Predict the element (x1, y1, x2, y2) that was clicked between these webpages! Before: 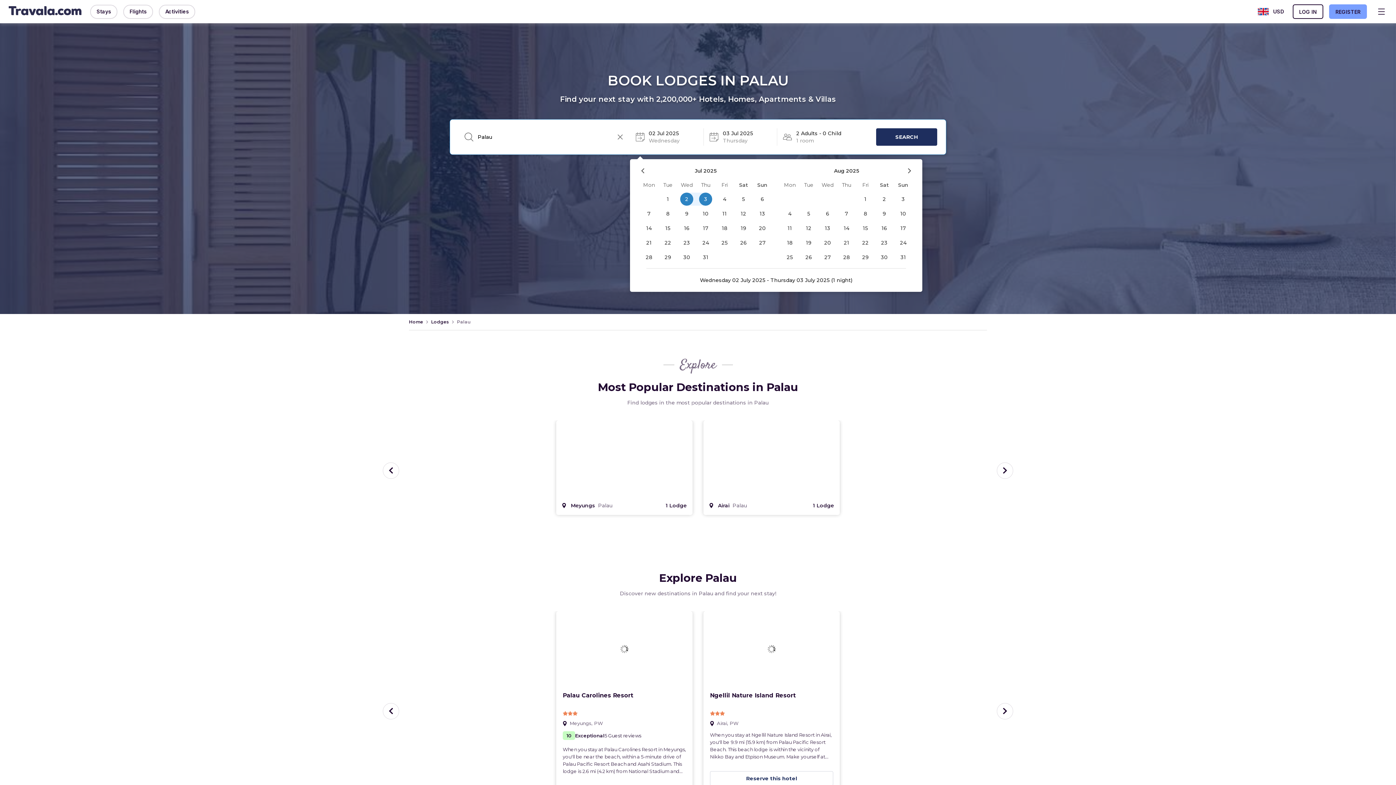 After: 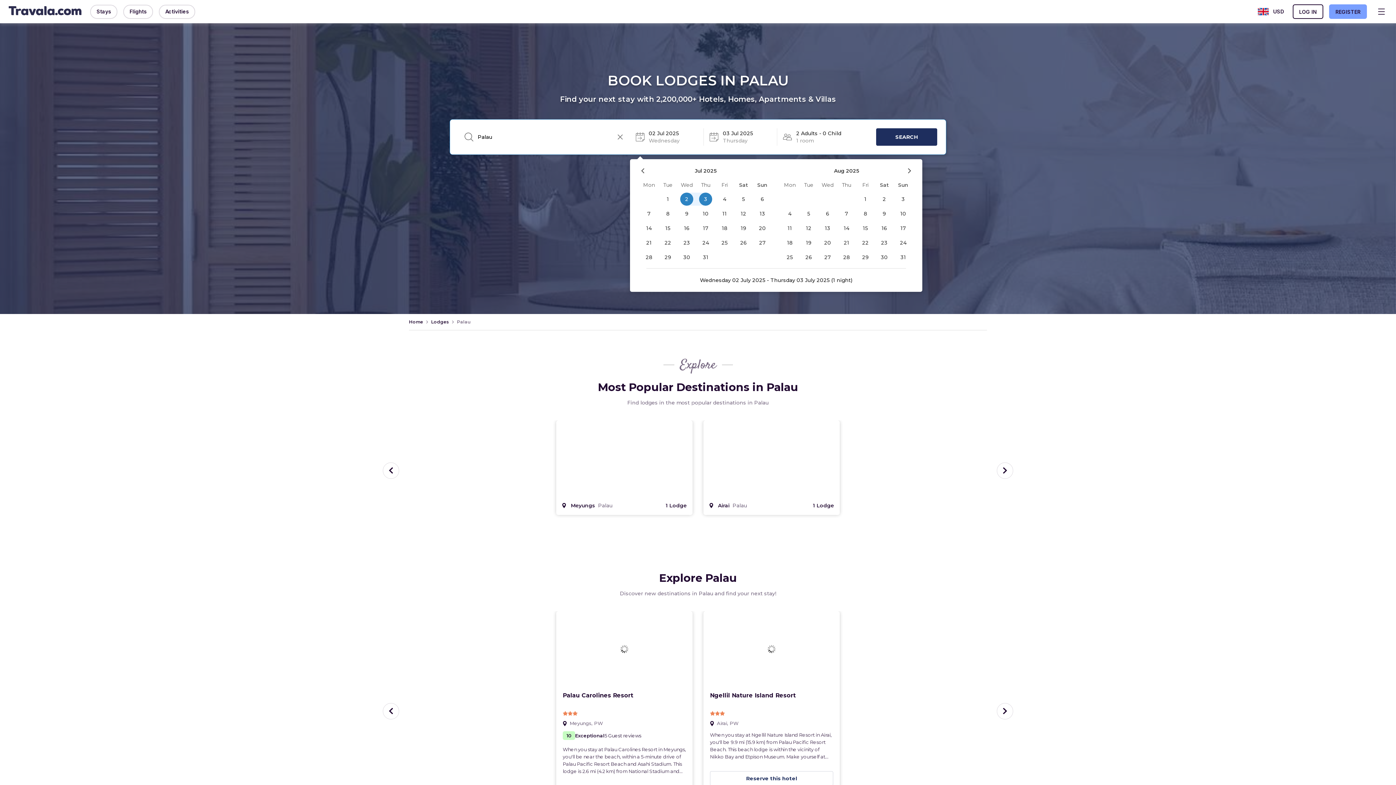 Action: label: 24 bbox: (894, 235, 912, 250)